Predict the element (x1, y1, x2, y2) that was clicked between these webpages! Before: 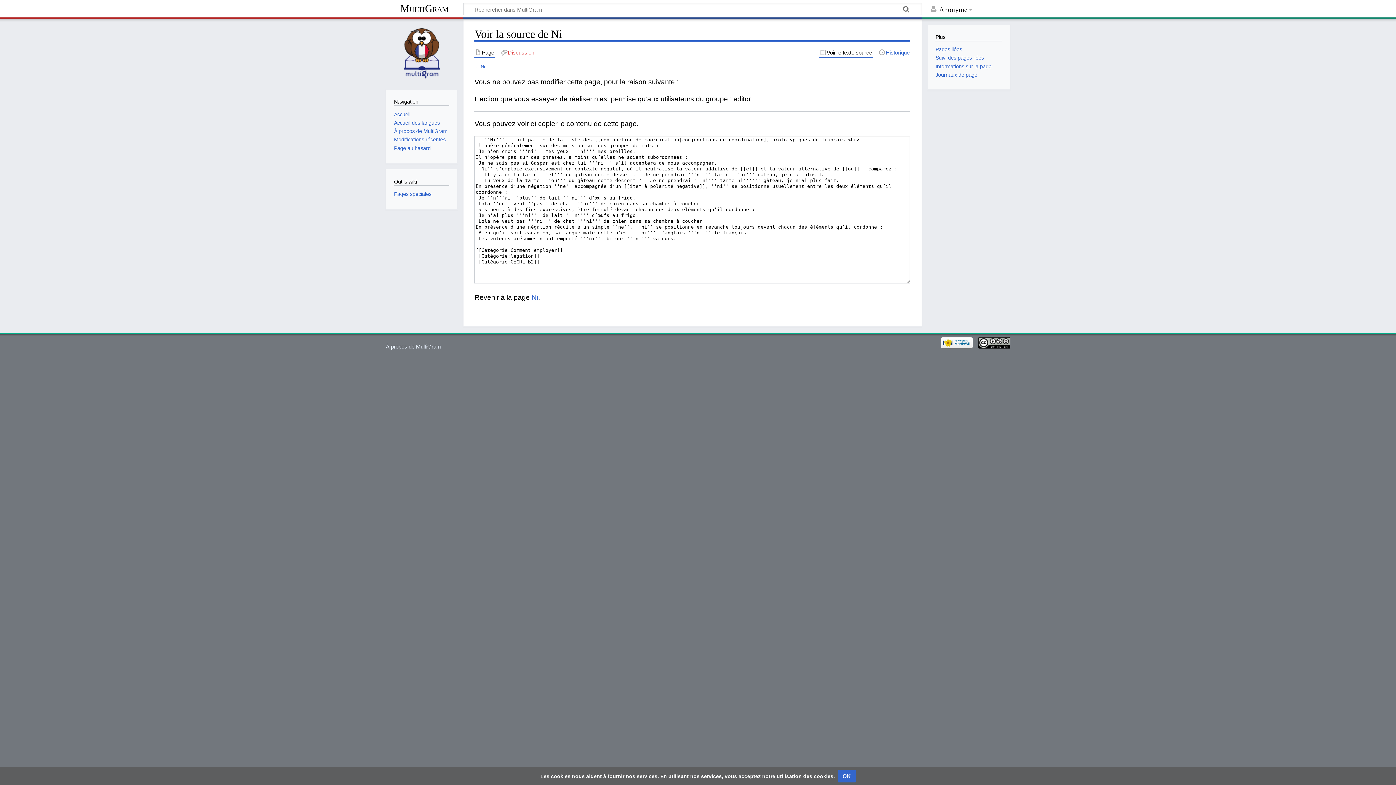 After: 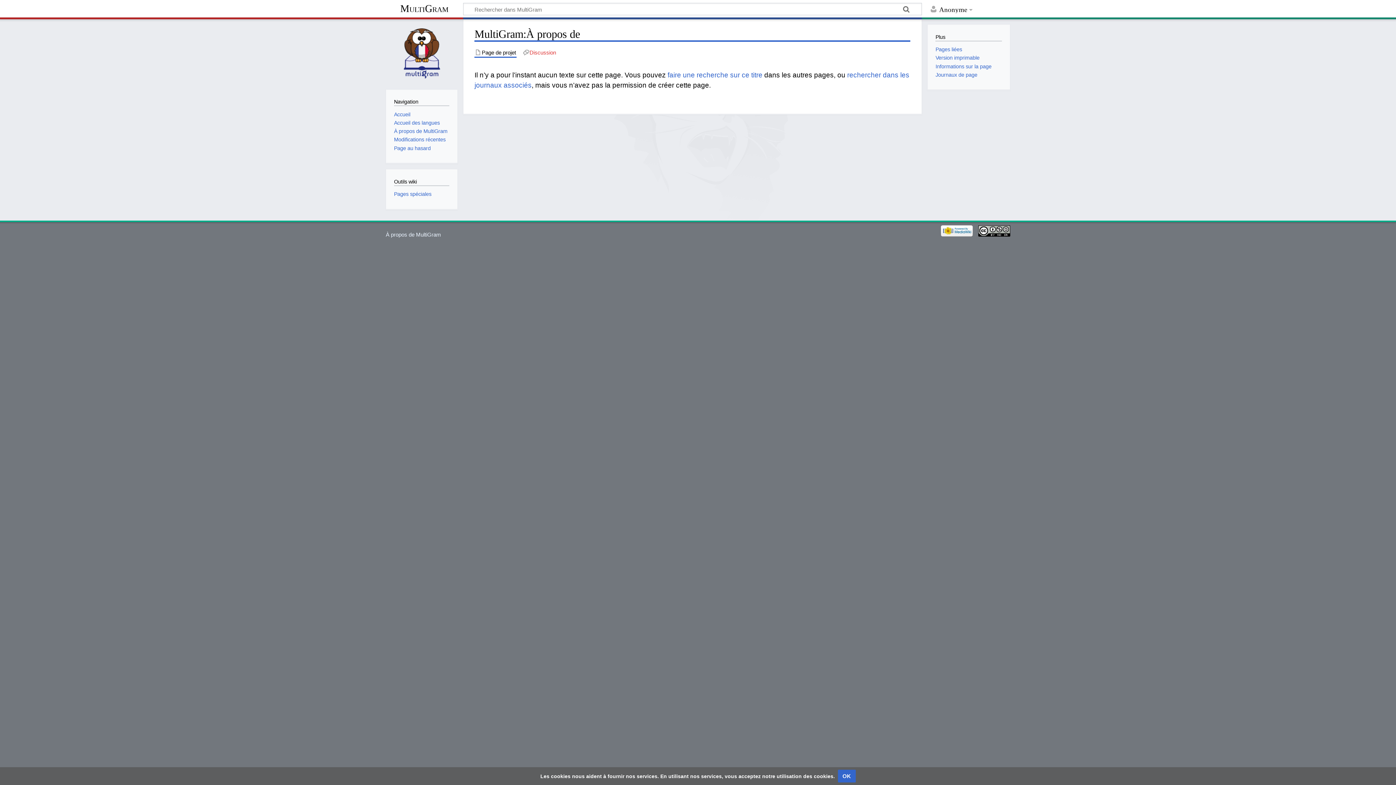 Action: bbox: (385, 343, 441, 349) label: À propos de MultiGram